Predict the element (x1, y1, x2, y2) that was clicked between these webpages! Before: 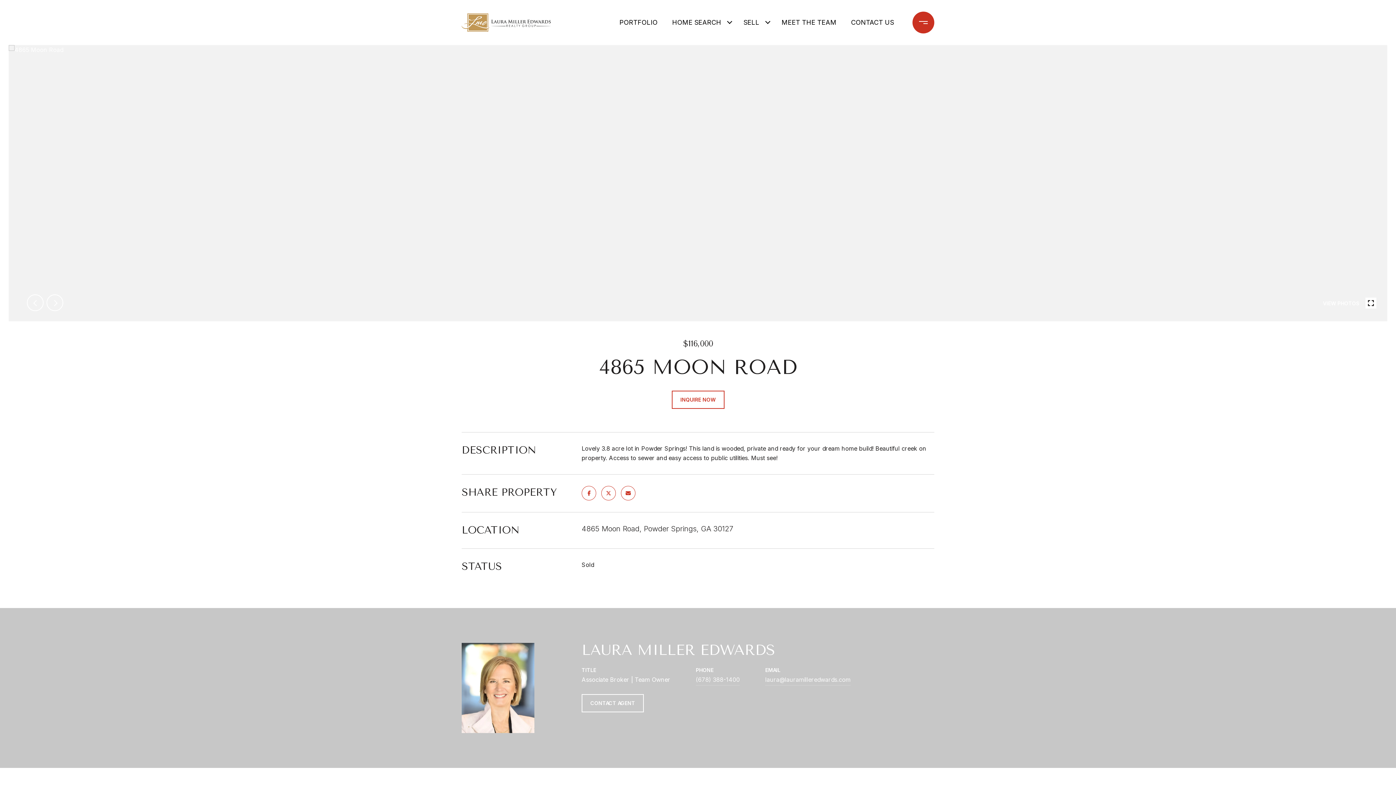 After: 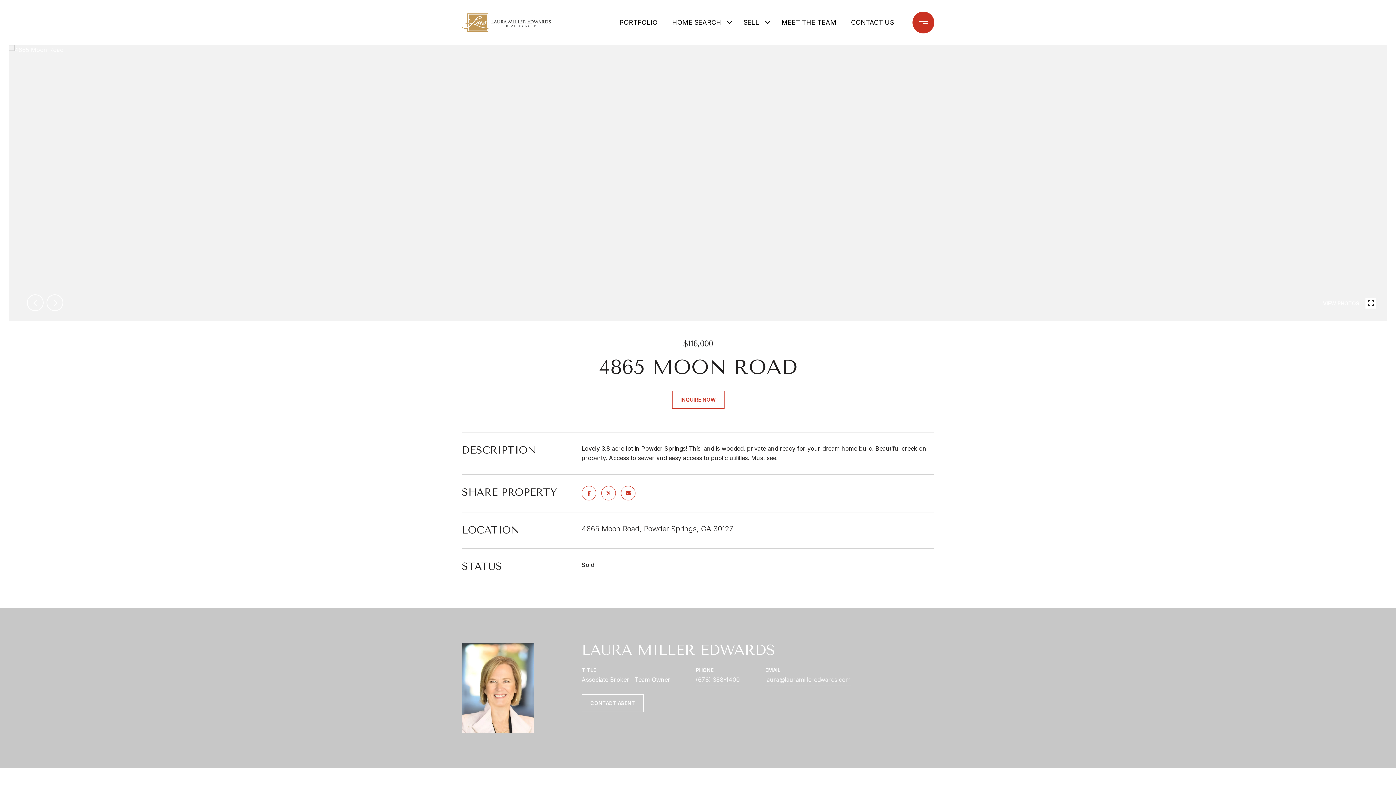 Action: bbox: (668, 10, 725, 34) label: HOME SEARCH